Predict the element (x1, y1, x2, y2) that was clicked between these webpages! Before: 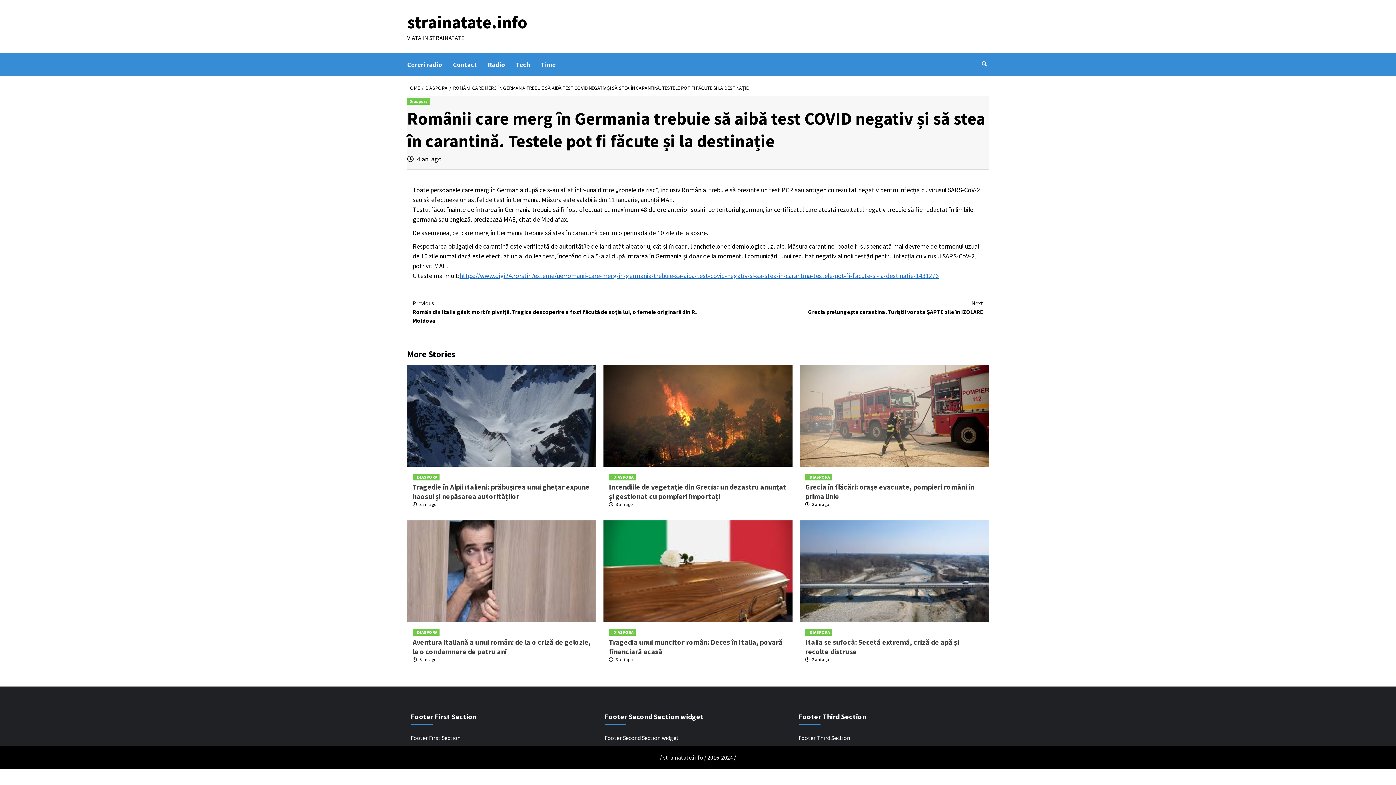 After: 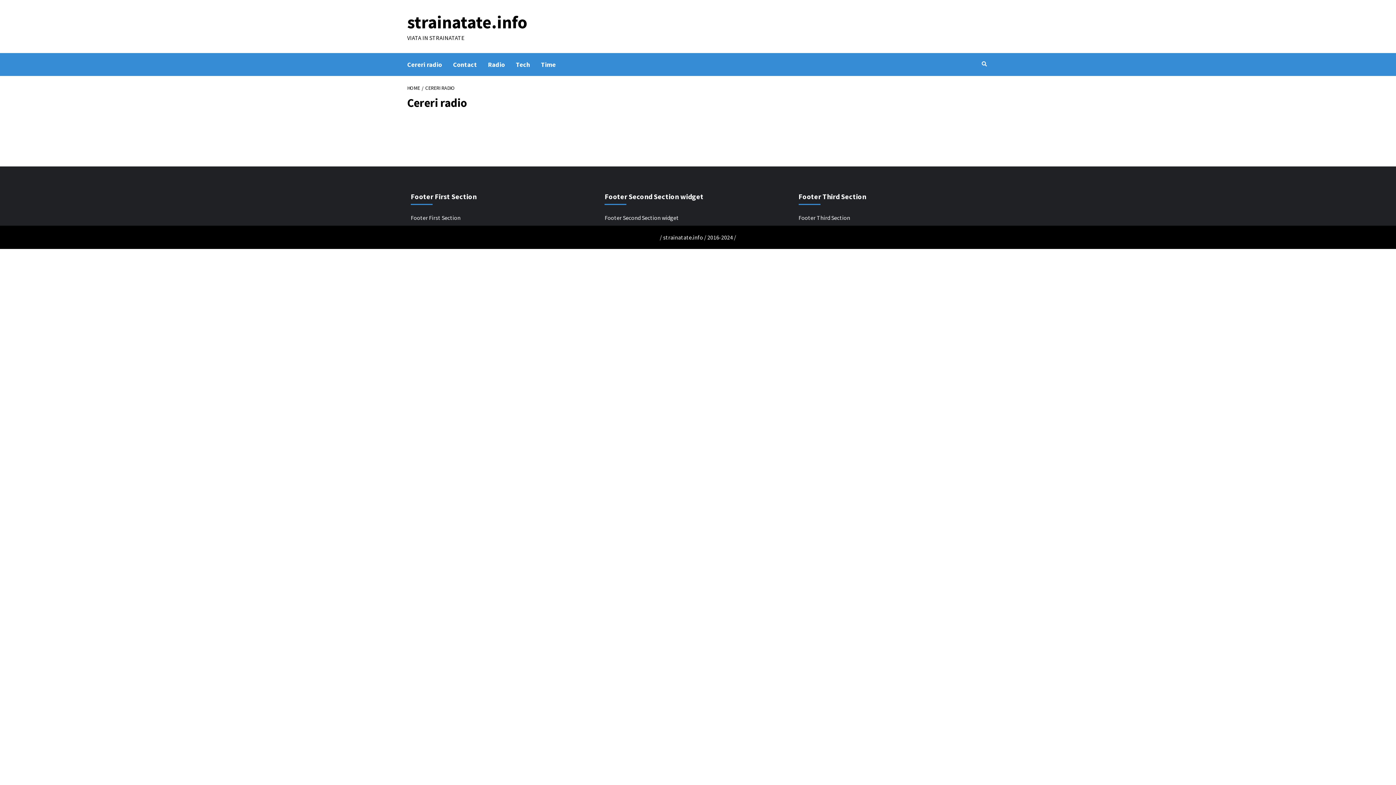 Action: bbox: (407, 53, 453, 76) label: Cereri radio